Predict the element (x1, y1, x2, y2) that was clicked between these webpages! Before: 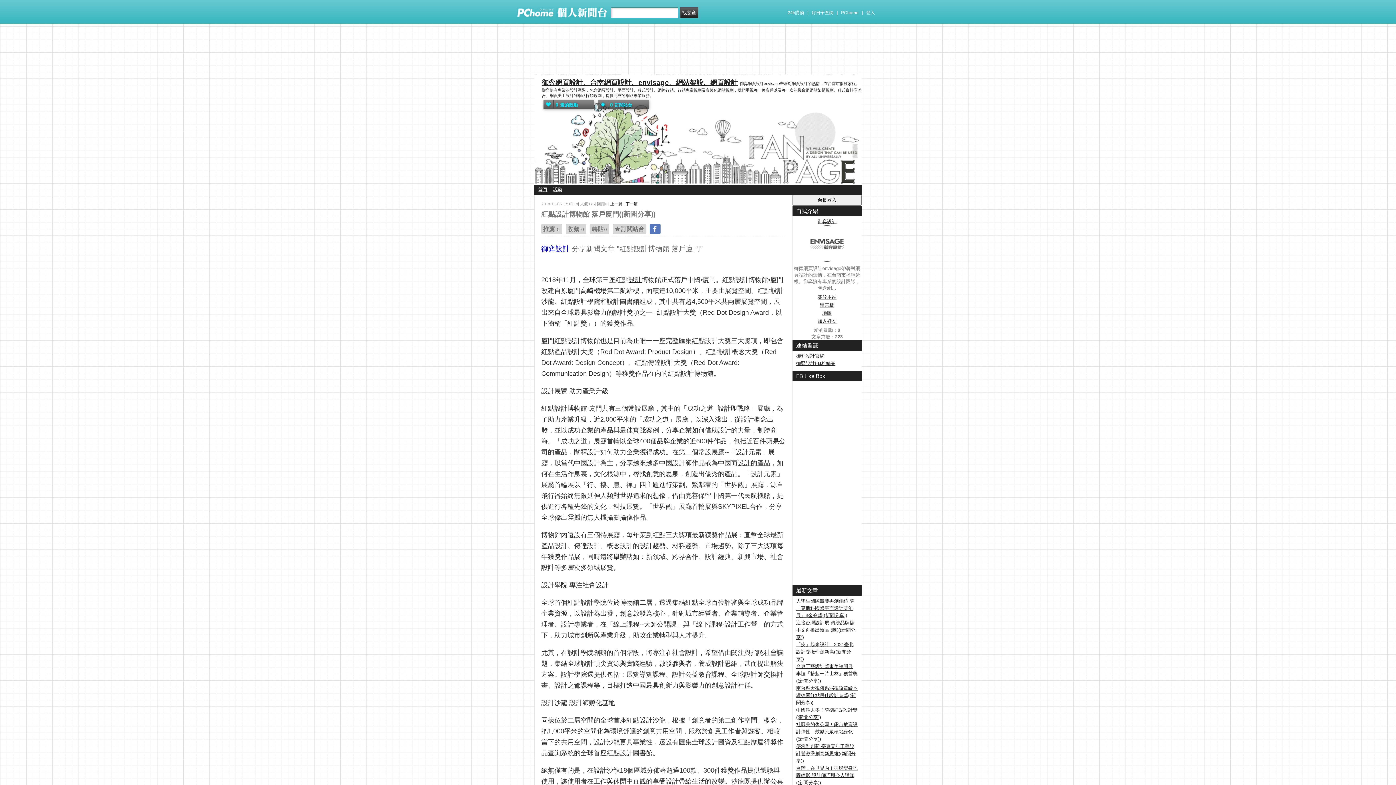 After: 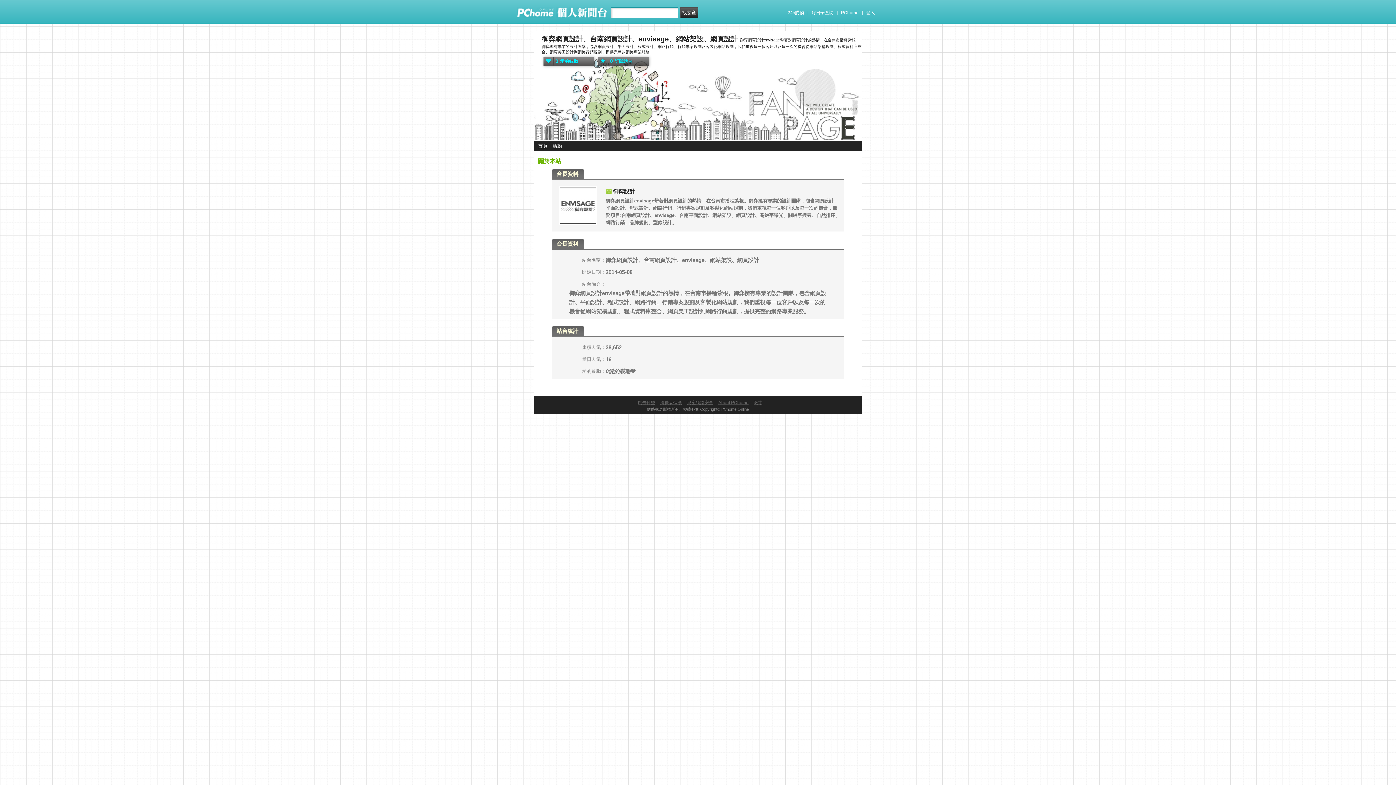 Action: label: 關於本站 bbox: (792, 293, 861, 301)